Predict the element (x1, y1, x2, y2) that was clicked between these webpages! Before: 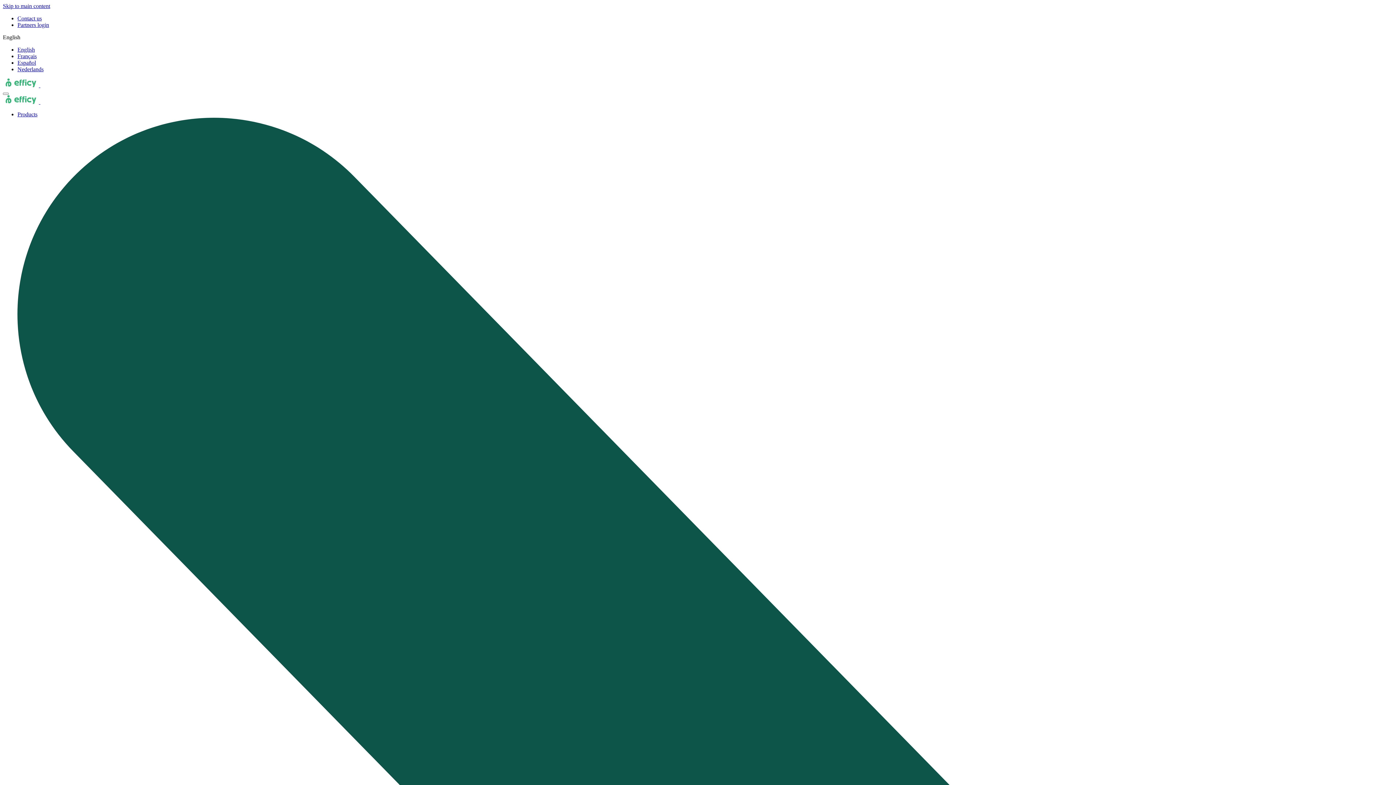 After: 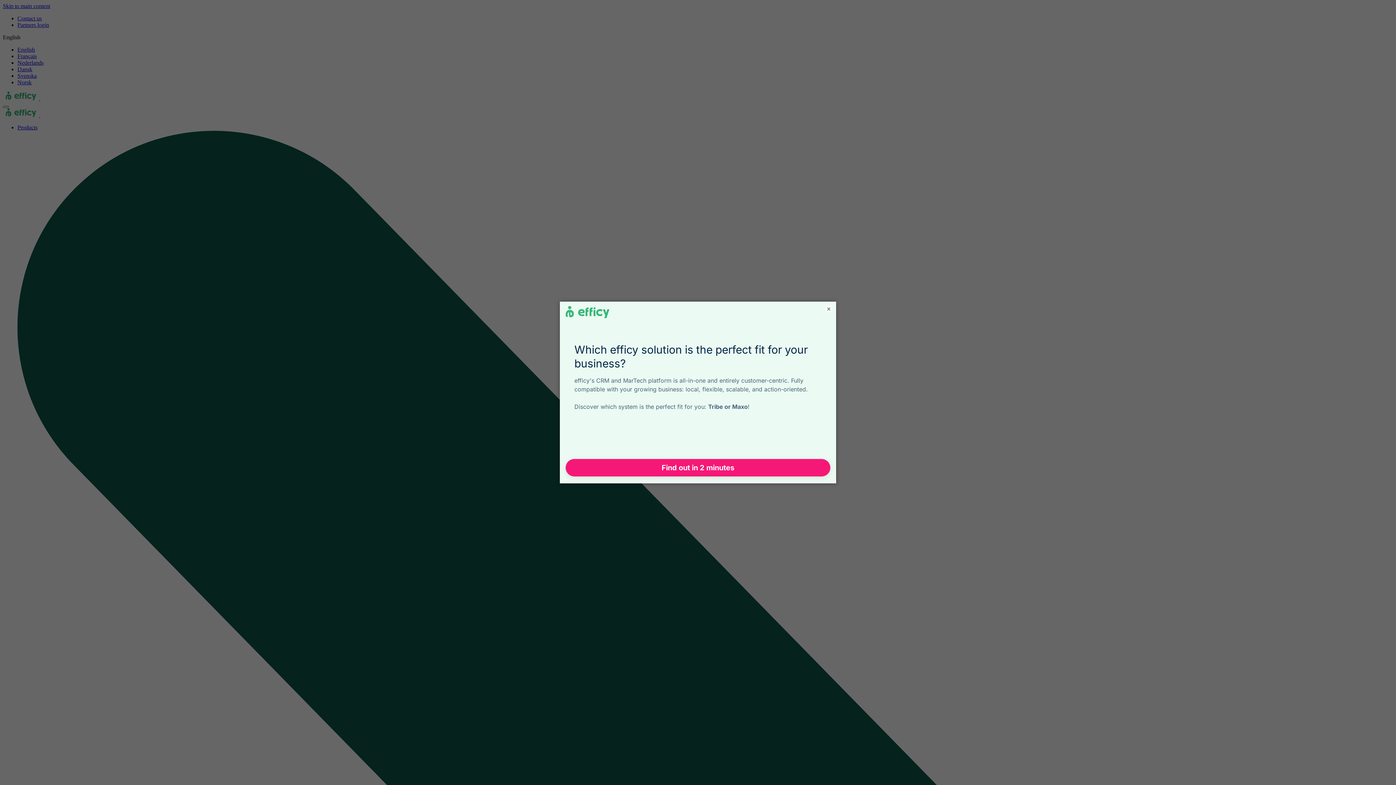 Action: bbox: (2, 82, 76, 88) label:  